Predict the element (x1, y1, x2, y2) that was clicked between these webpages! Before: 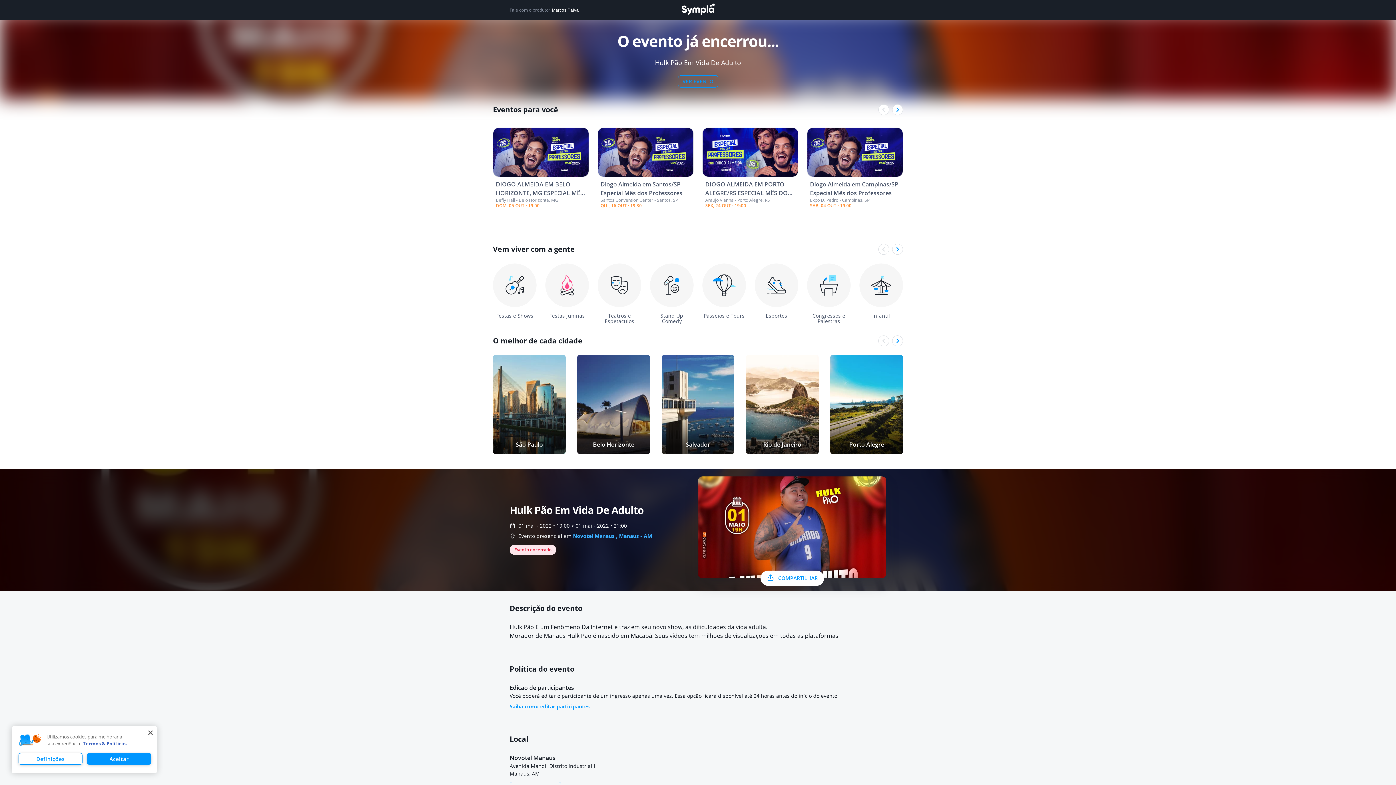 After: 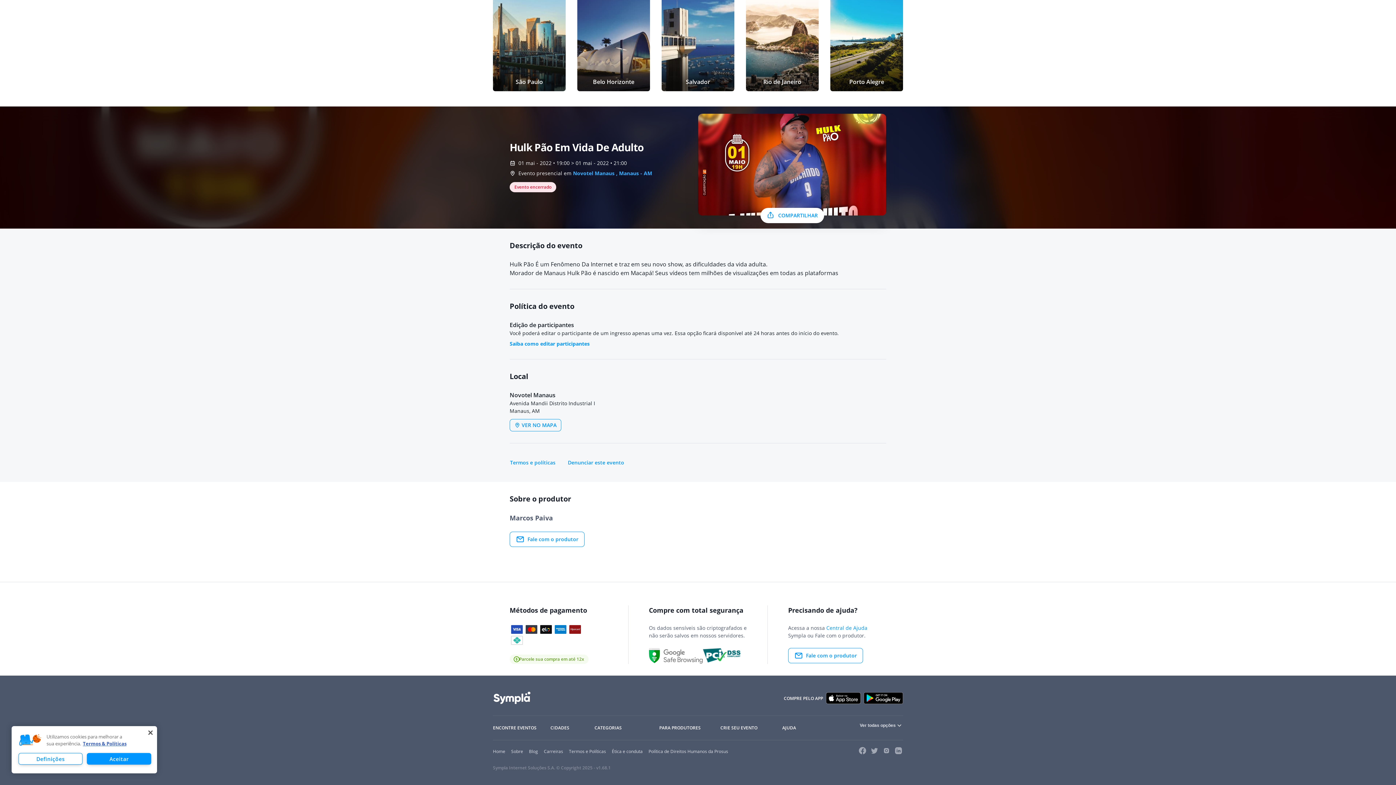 Action: label: Novotel Manaus , Manaus - AM bbox: (573, 532, 652, 539)